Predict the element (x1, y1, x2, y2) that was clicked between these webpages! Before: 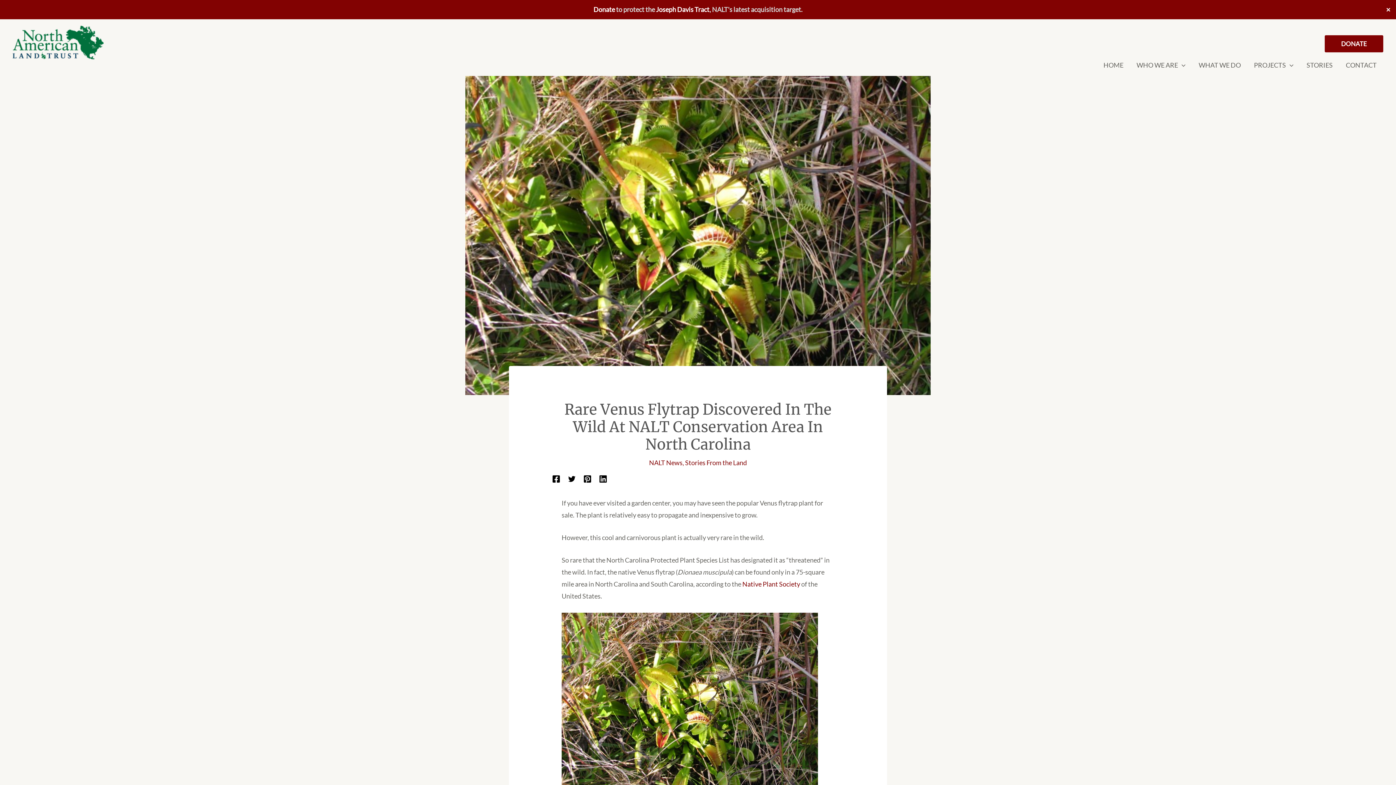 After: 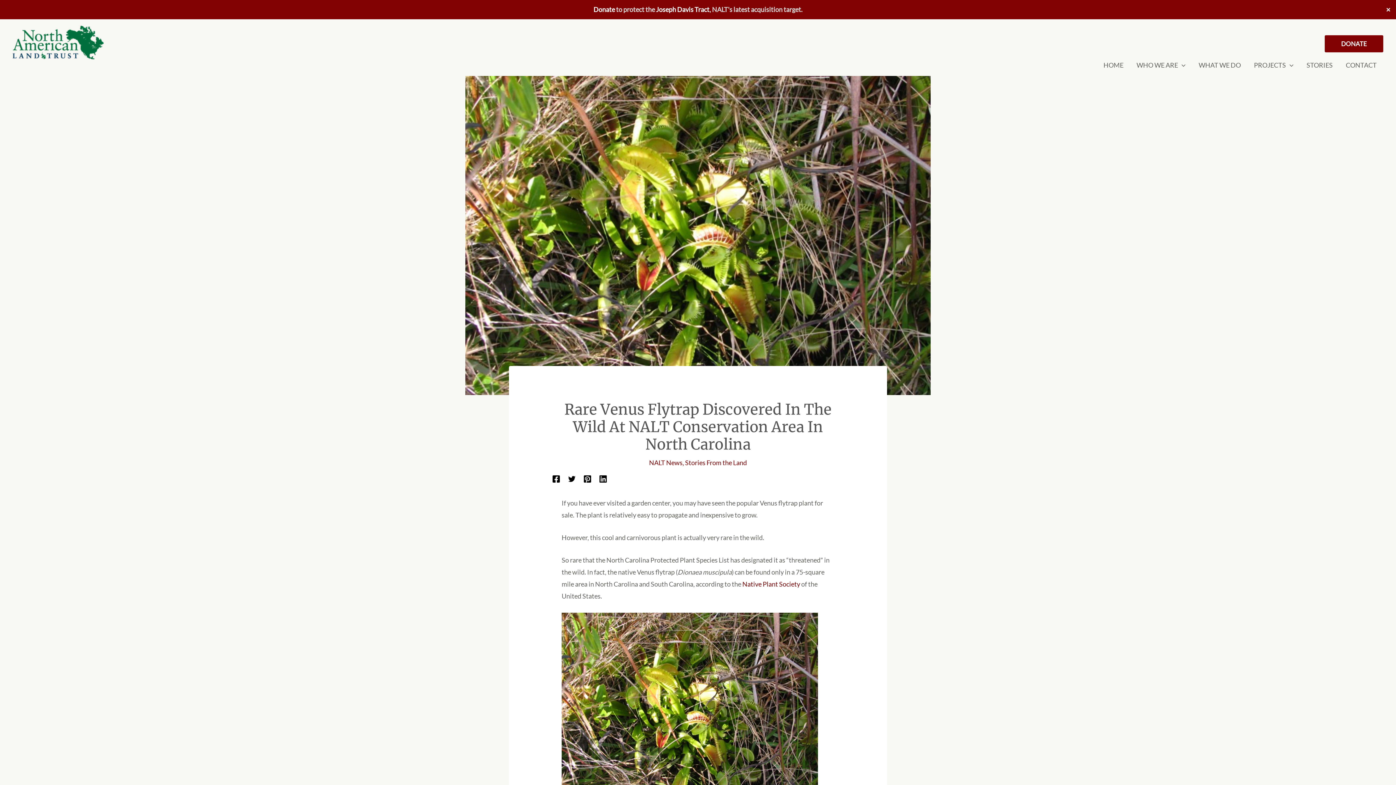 Action: bbox: (599, 474, 606, 482) label: Linkedin